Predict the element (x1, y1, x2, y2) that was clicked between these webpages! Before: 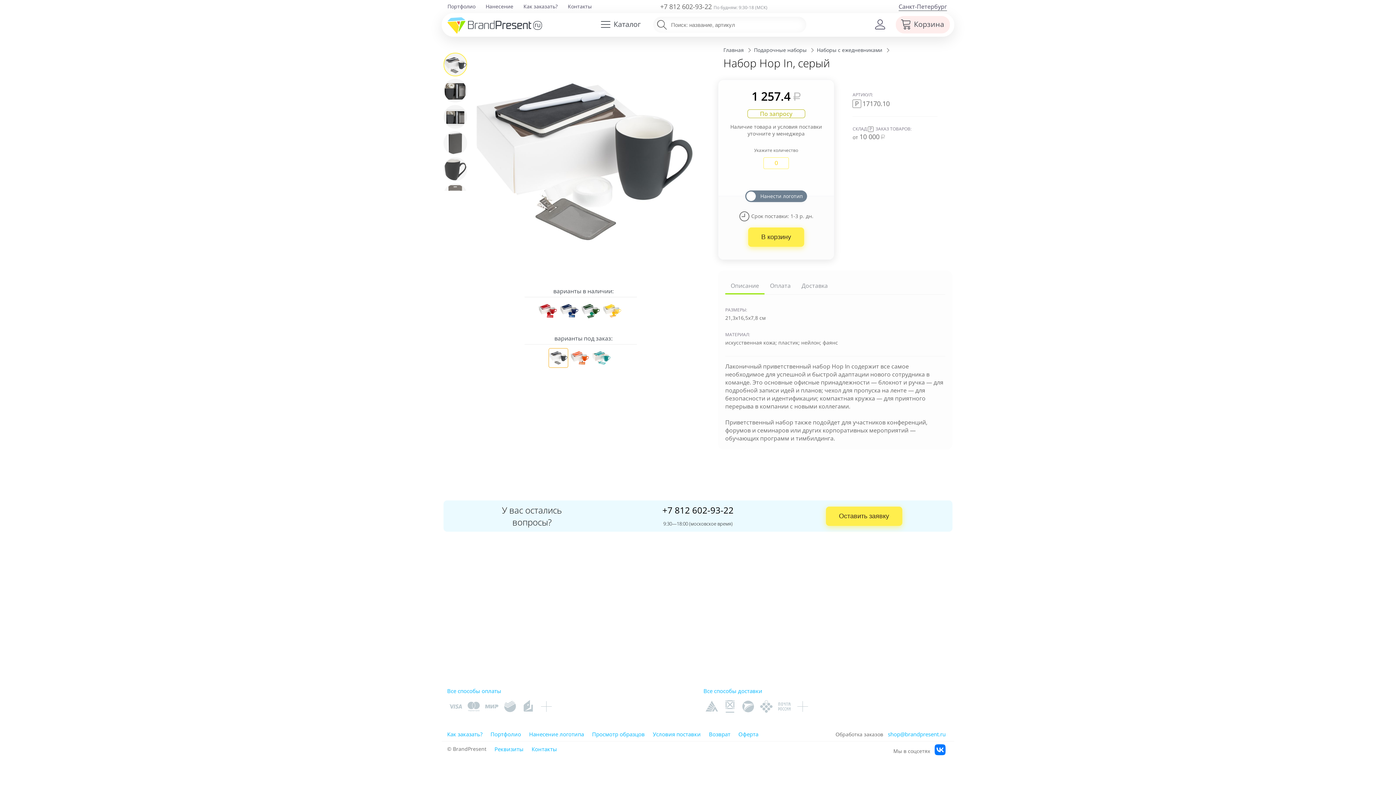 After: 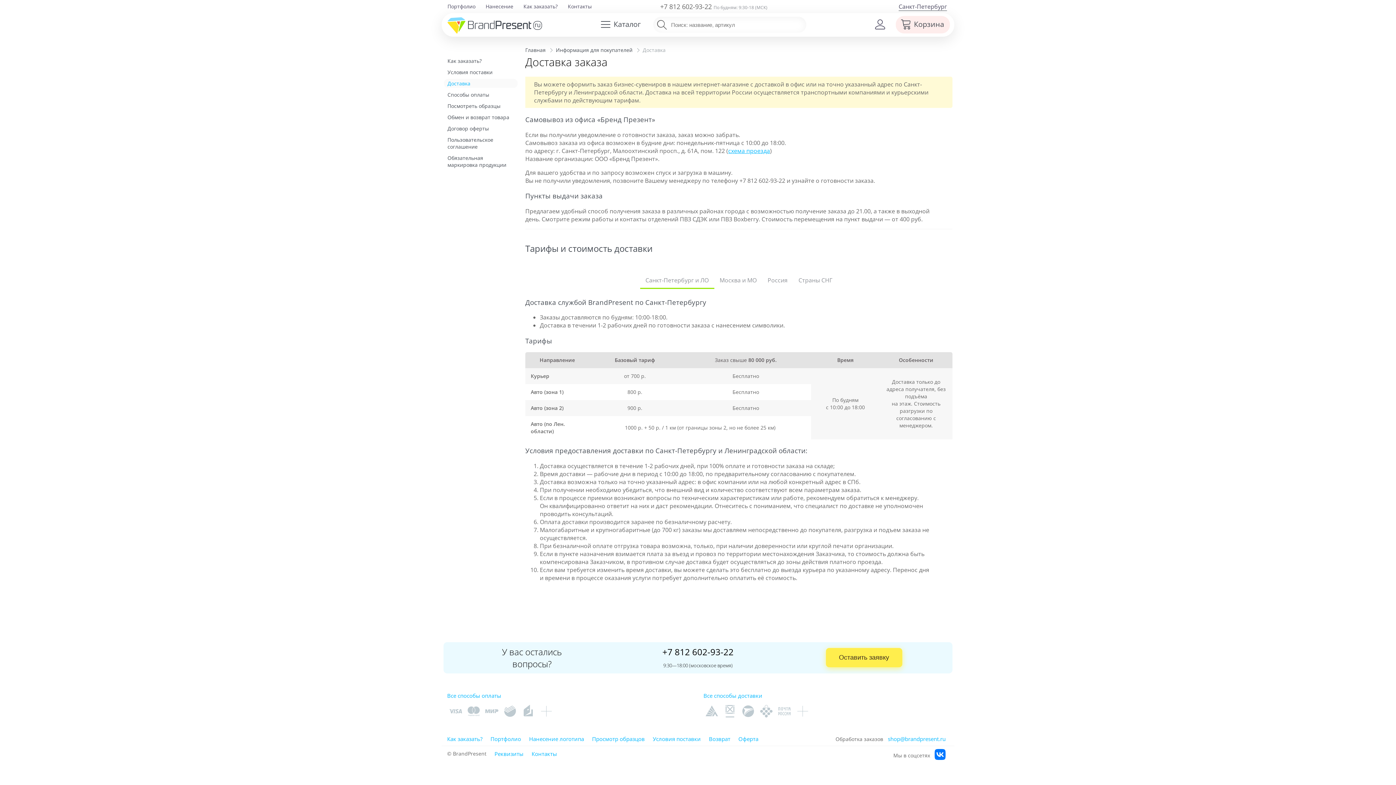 Action: bbox: (703, 687, 949, 694) label: Все способы доставки